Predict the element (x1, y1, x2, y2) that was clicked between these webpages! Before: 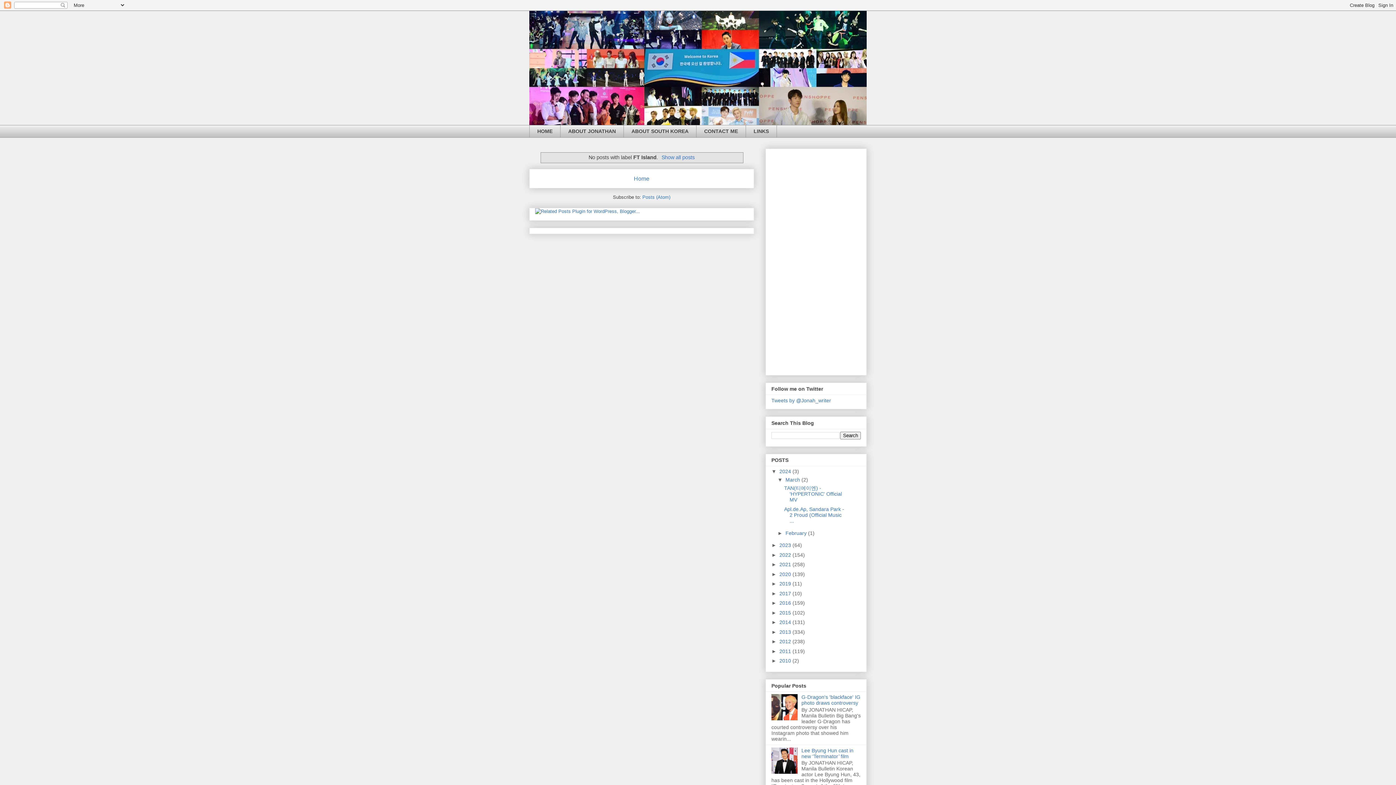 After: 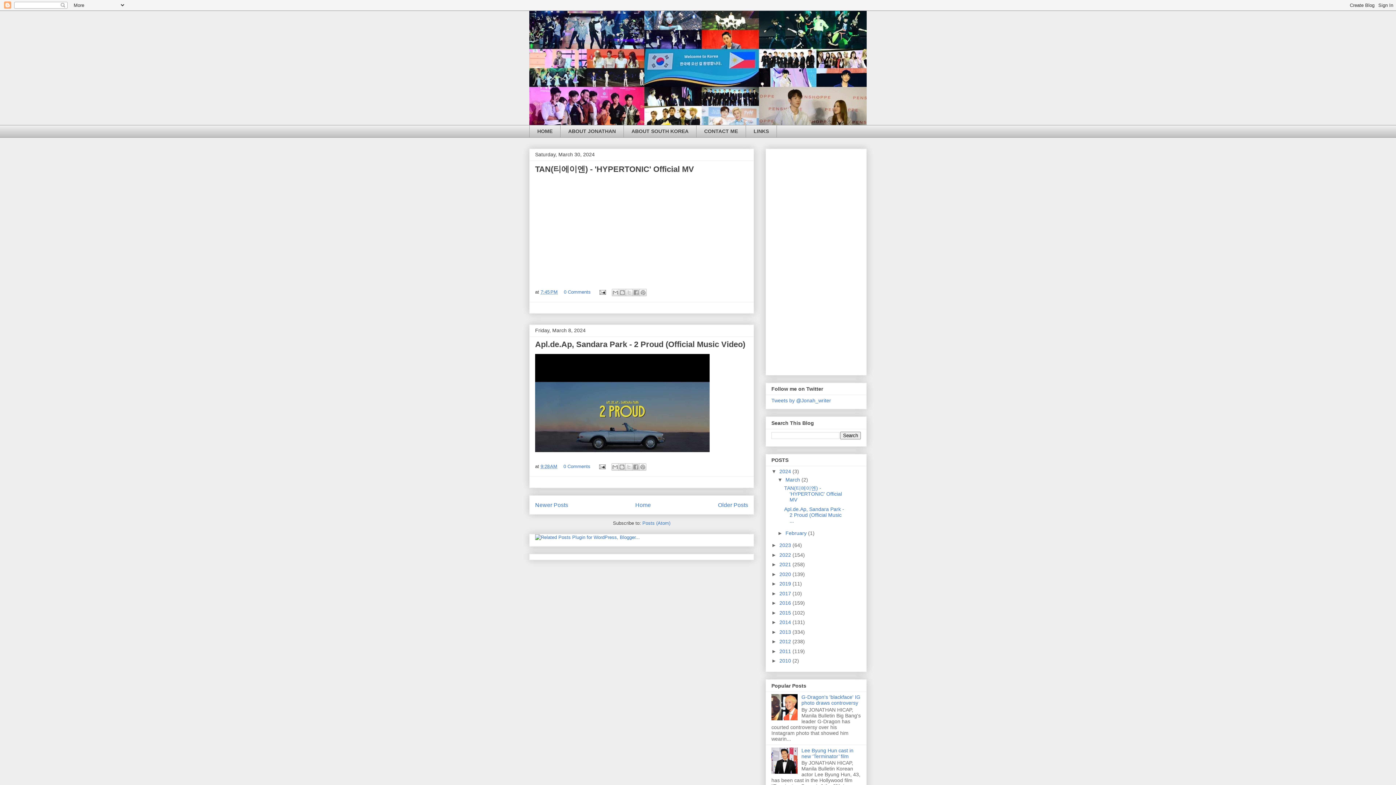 Action: label: March  bbox: (785, 477, 801, 482)